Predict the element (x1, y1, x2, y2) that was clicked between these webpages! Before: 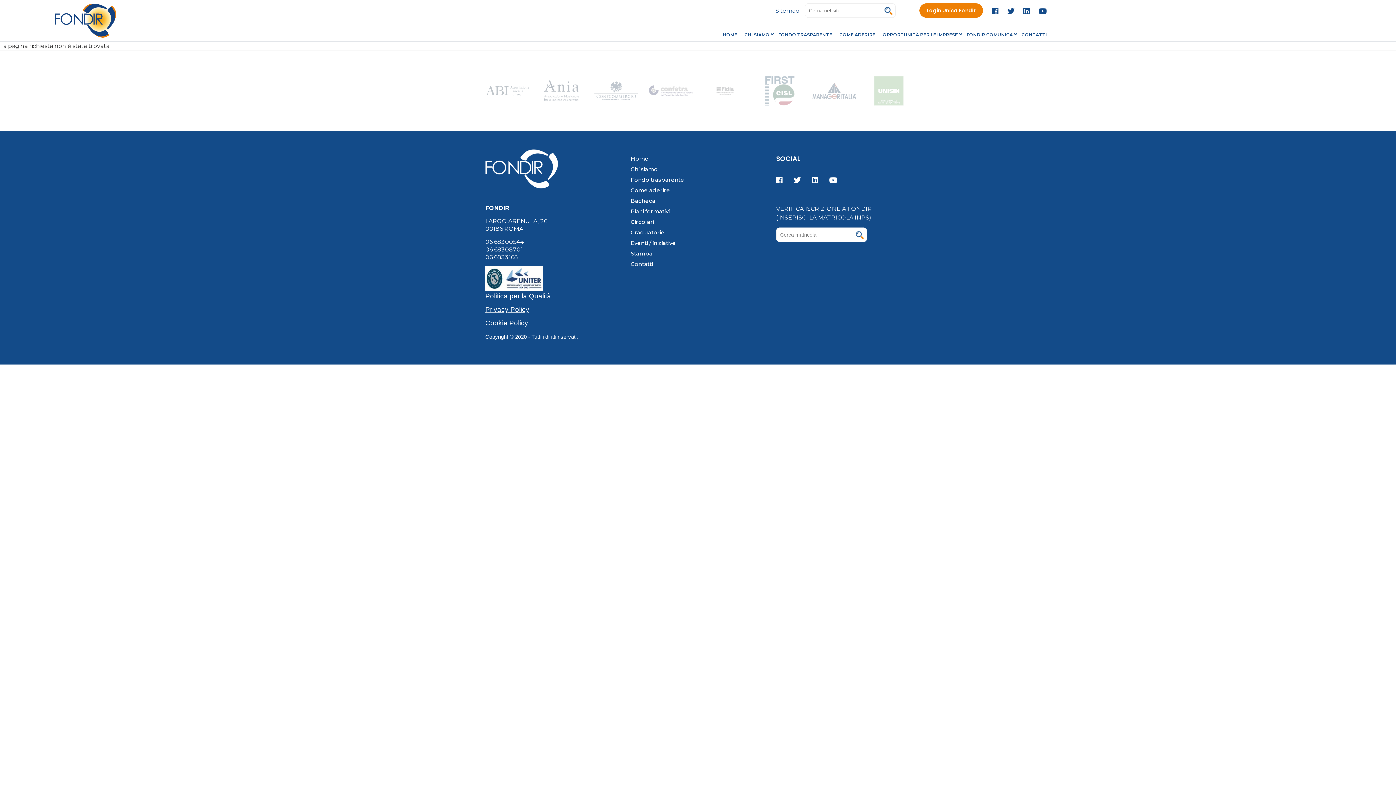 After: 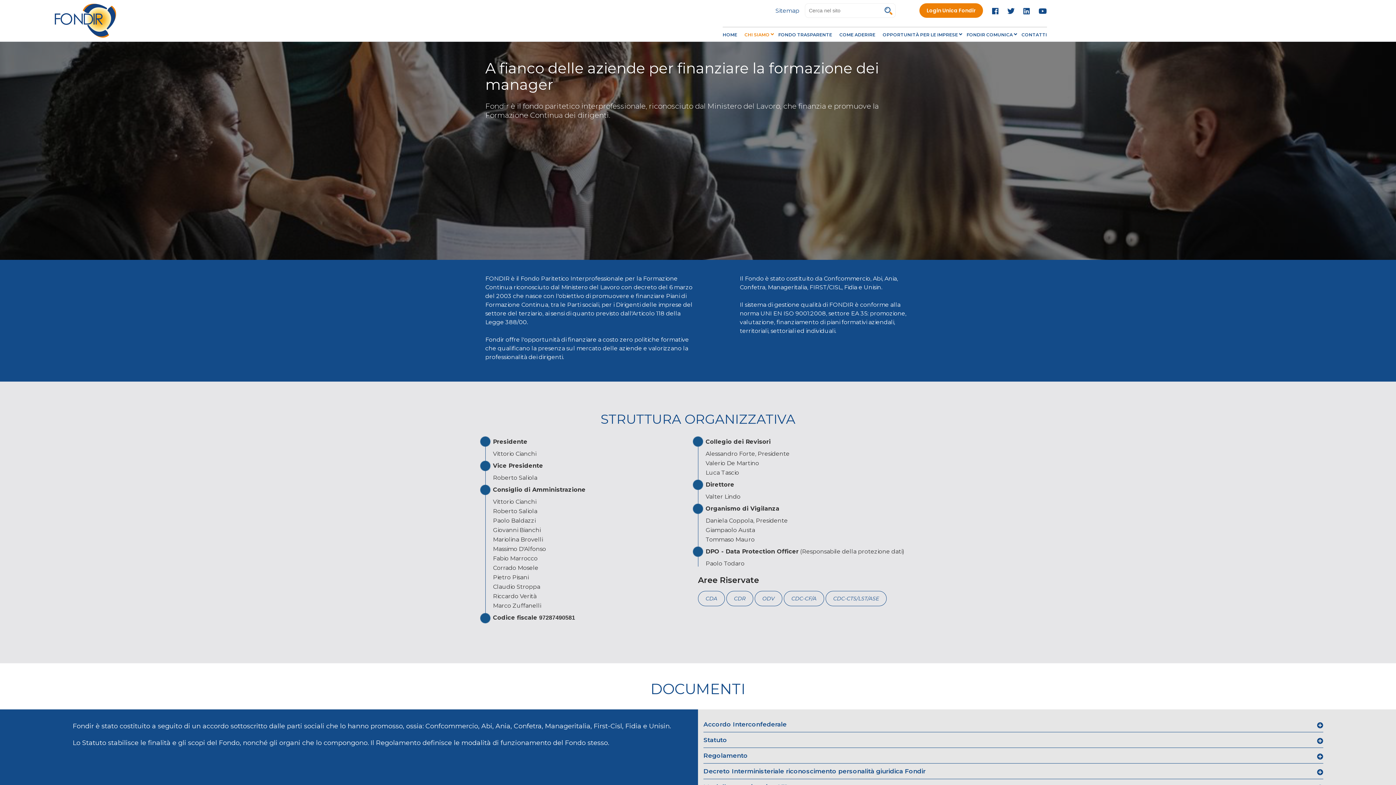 Action: bbox: (630, 165, 657, 173) label: Chi siamo